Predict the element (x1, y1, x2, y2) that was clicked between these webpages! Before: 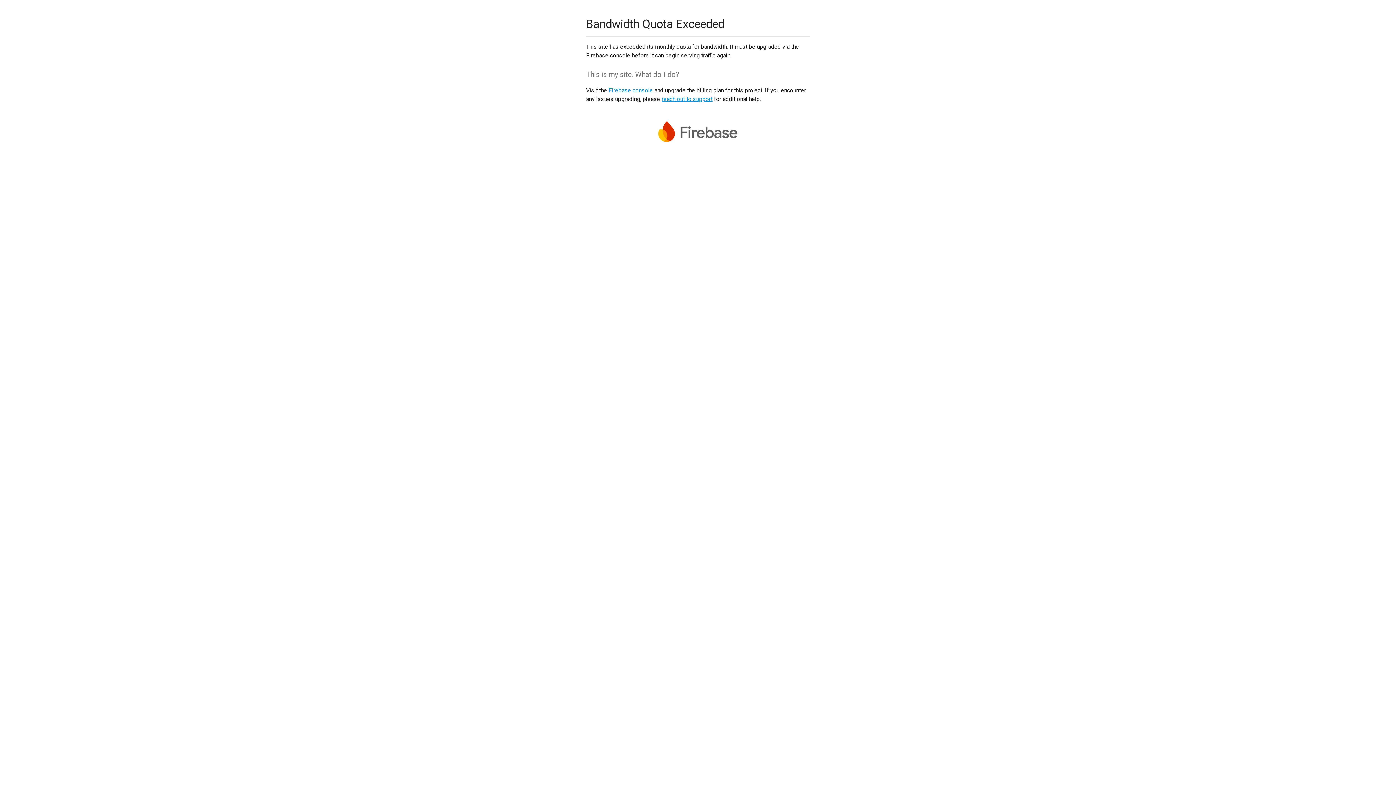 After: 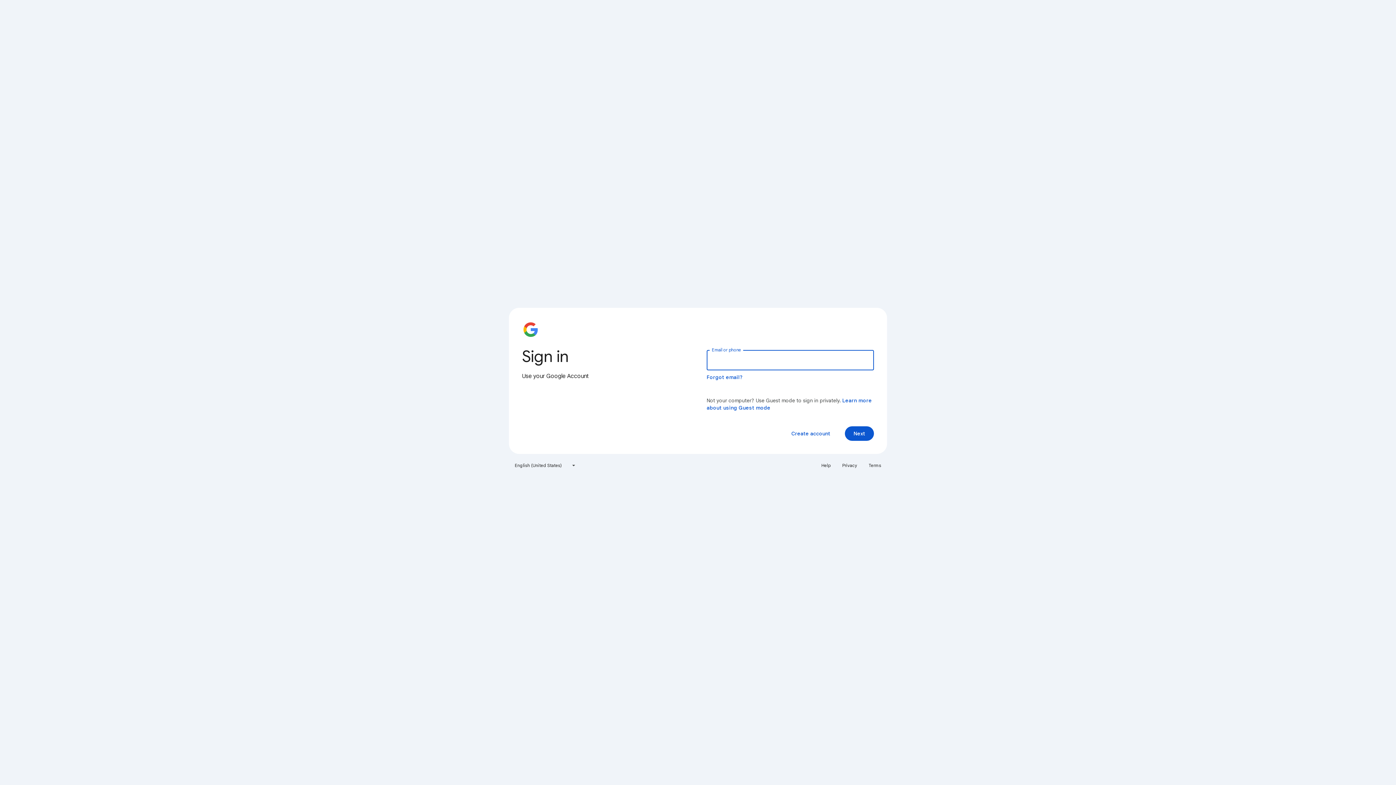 Action: bbox: (608, 86, 653, 93) label: Firebase console